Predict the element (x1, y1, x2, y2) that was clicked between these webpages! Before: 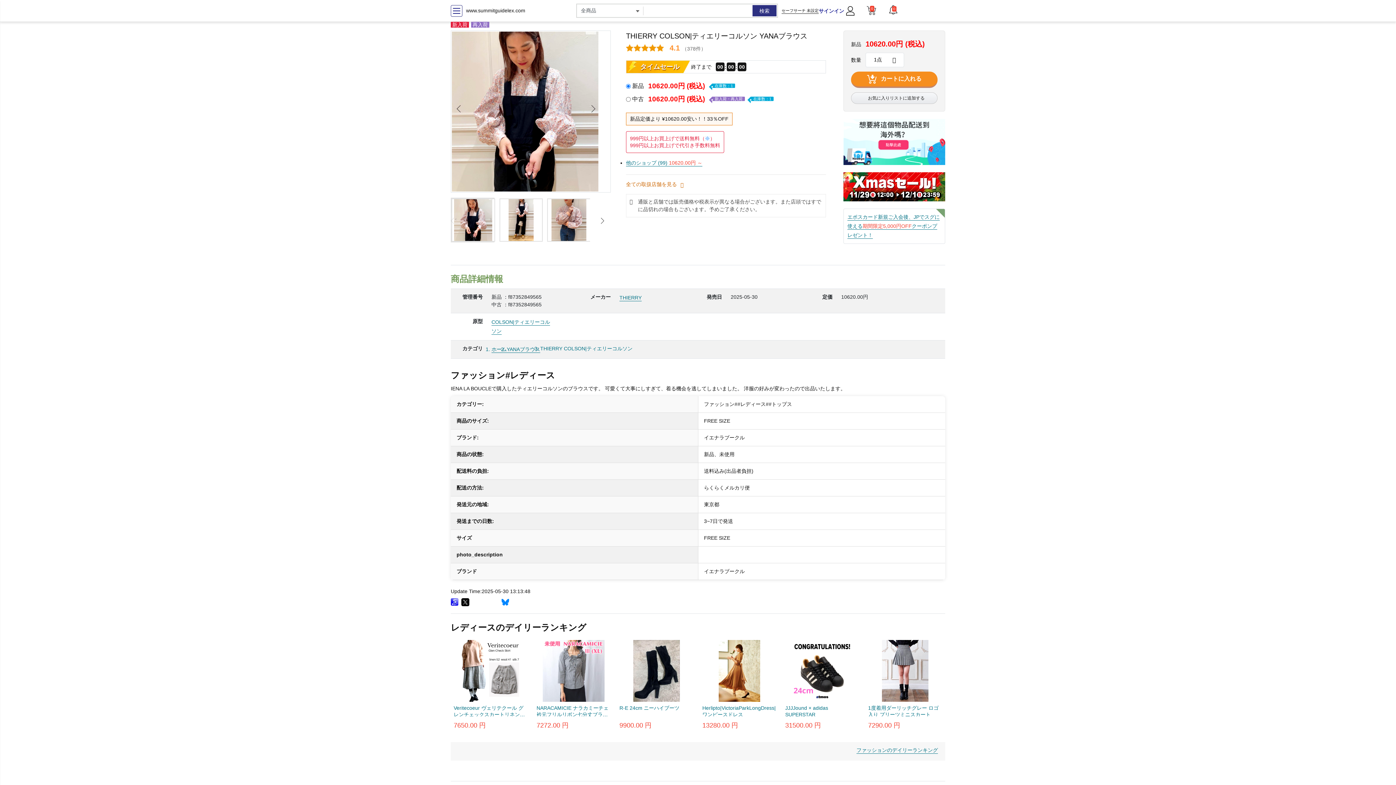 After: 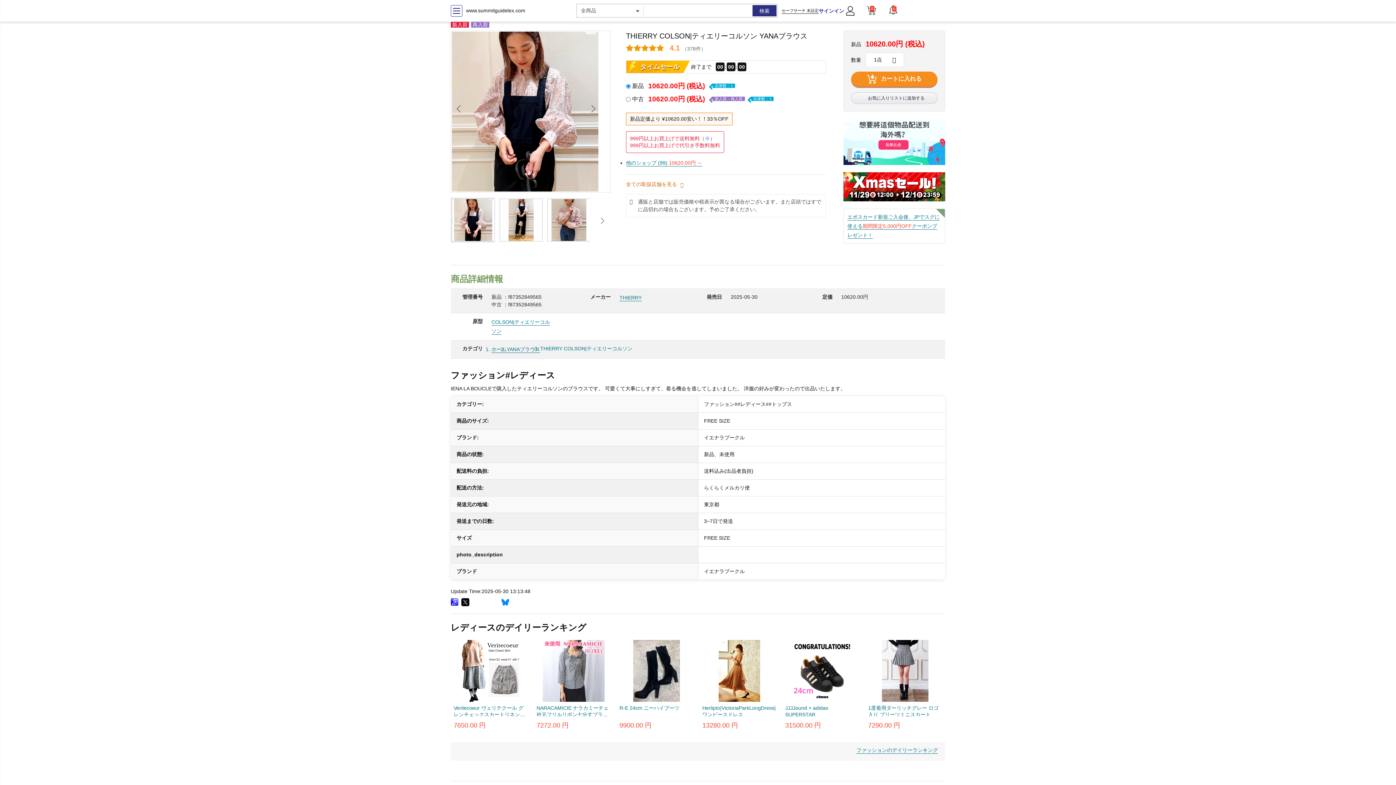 Action: bbox: (450, 598, 458, 608)